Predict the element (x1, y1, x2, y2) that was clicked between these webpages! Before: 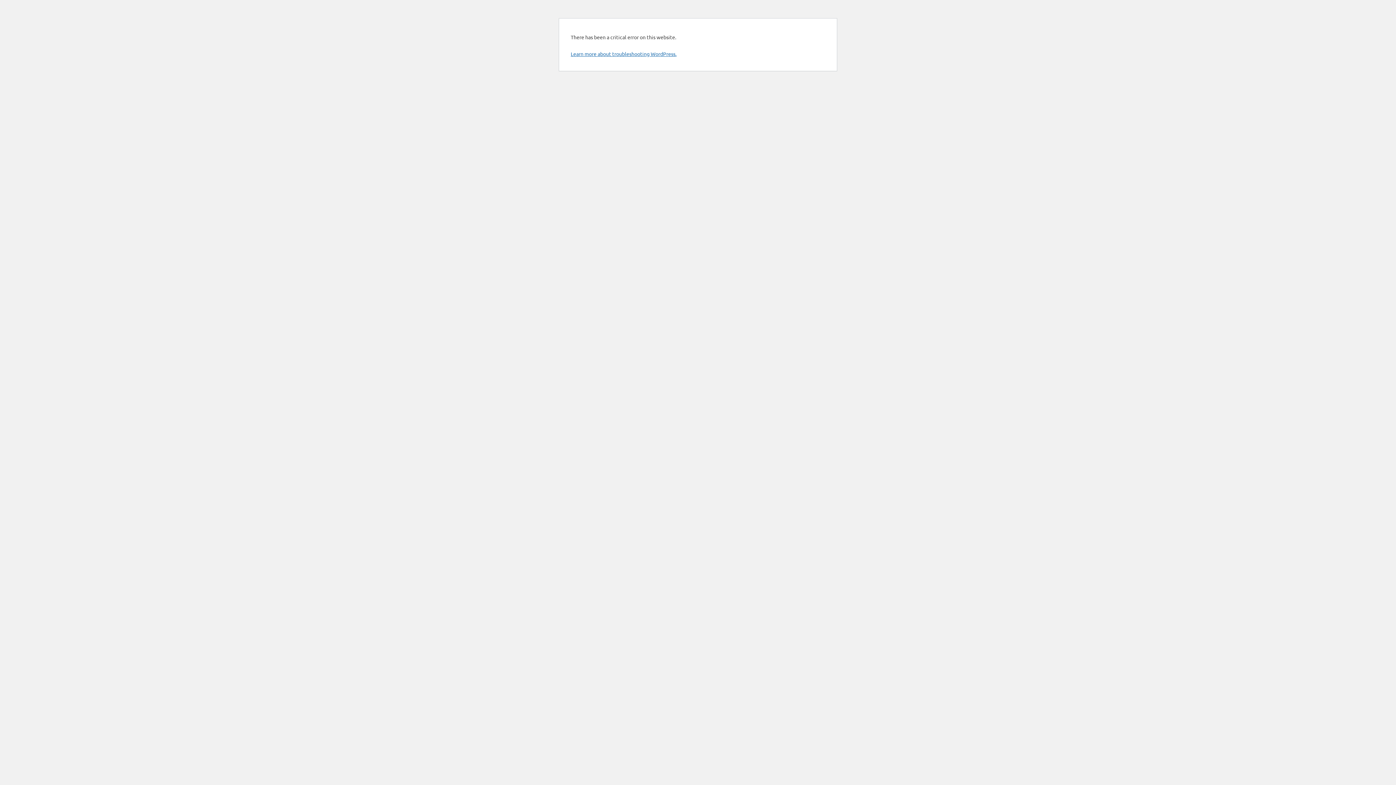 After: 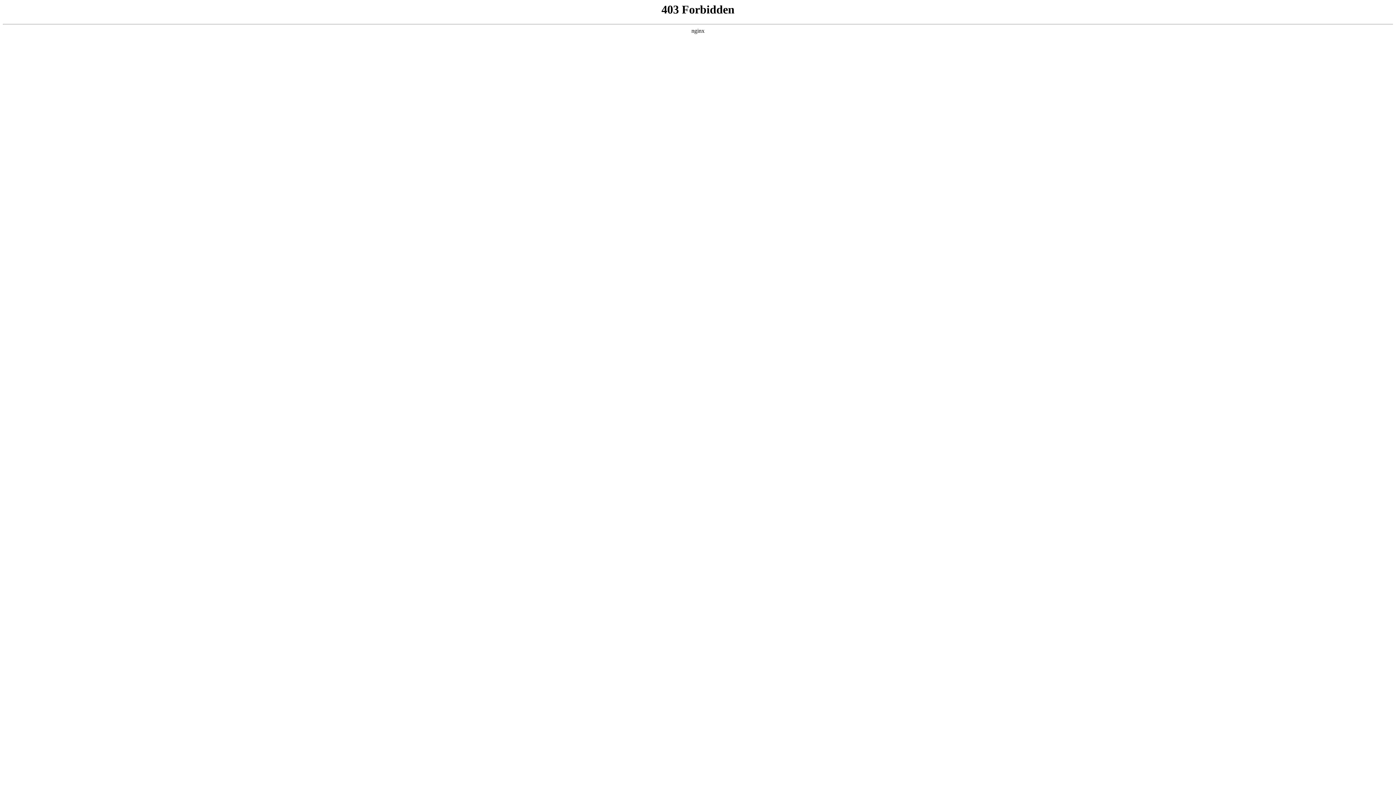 Action: label: Learn more about troubleshooting WordPress. bbox: (570, 50, 676, 57)